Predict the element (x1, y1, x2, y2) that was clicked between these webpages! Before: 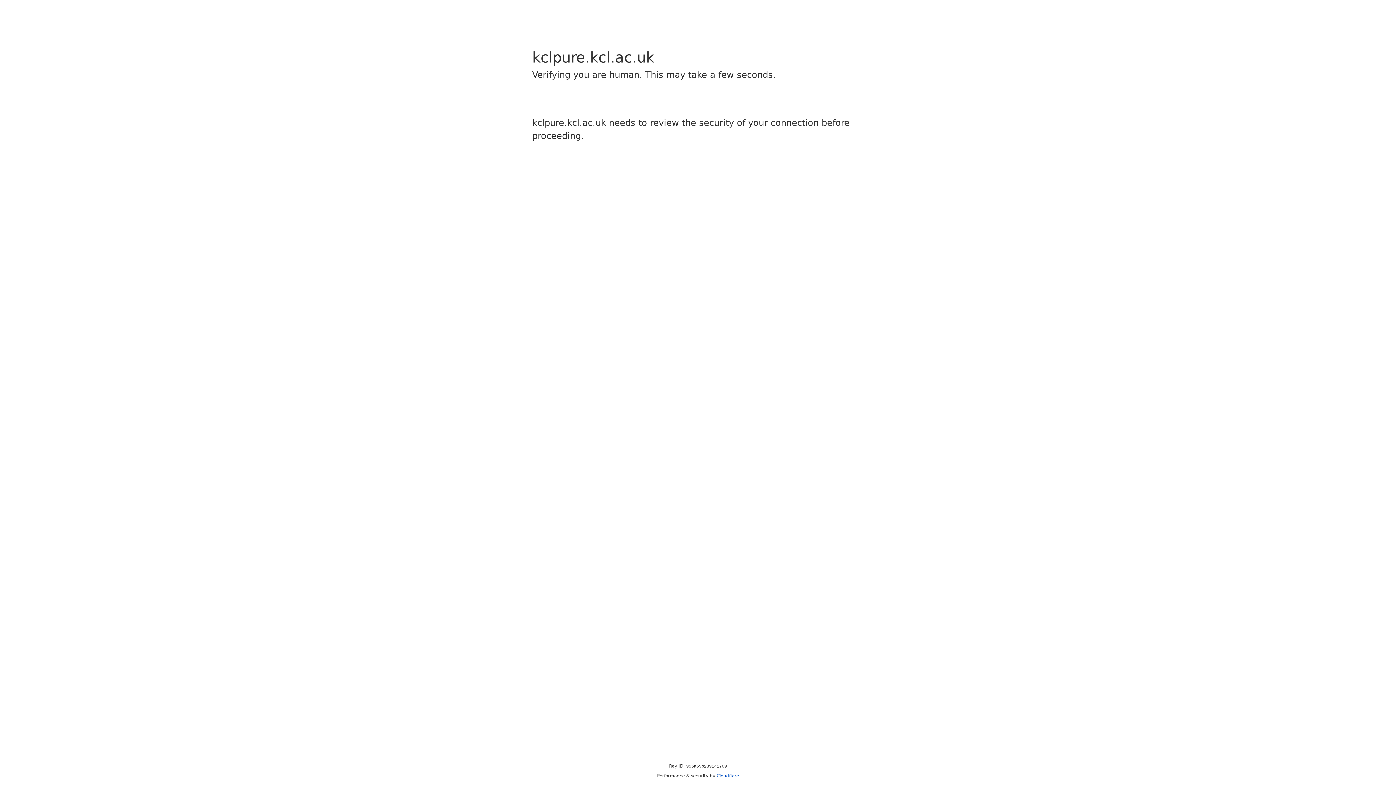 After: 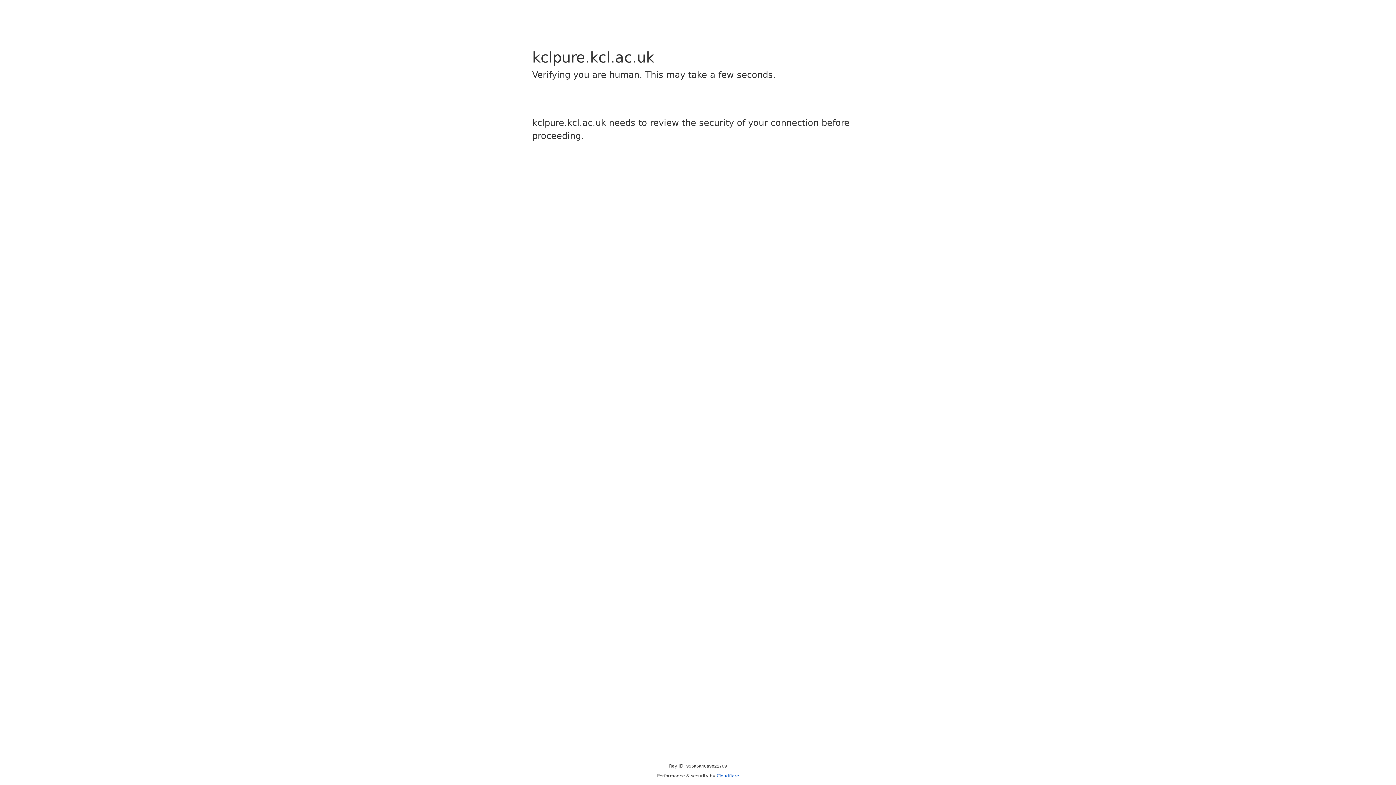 Action: label: Cloudflare bbox: (716, 773, 739, 778)